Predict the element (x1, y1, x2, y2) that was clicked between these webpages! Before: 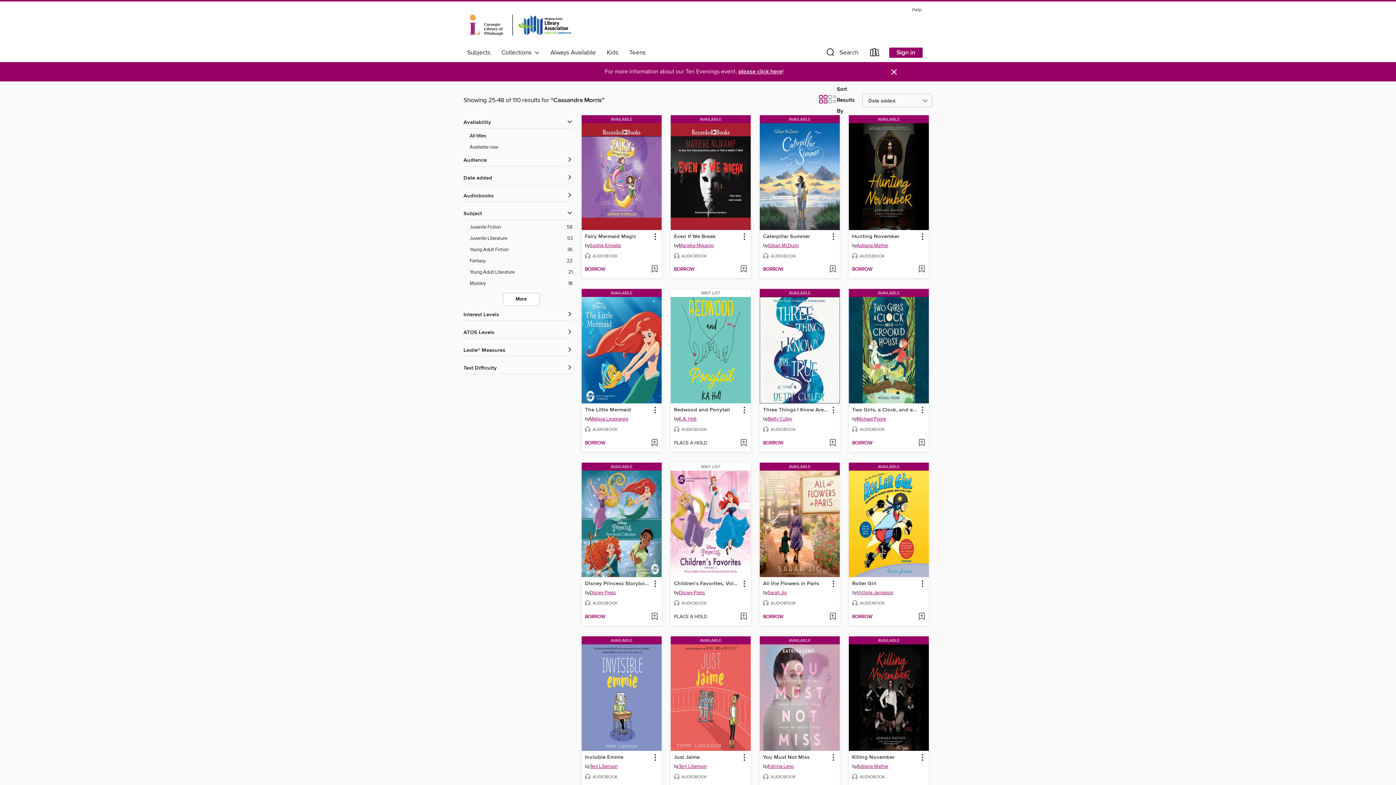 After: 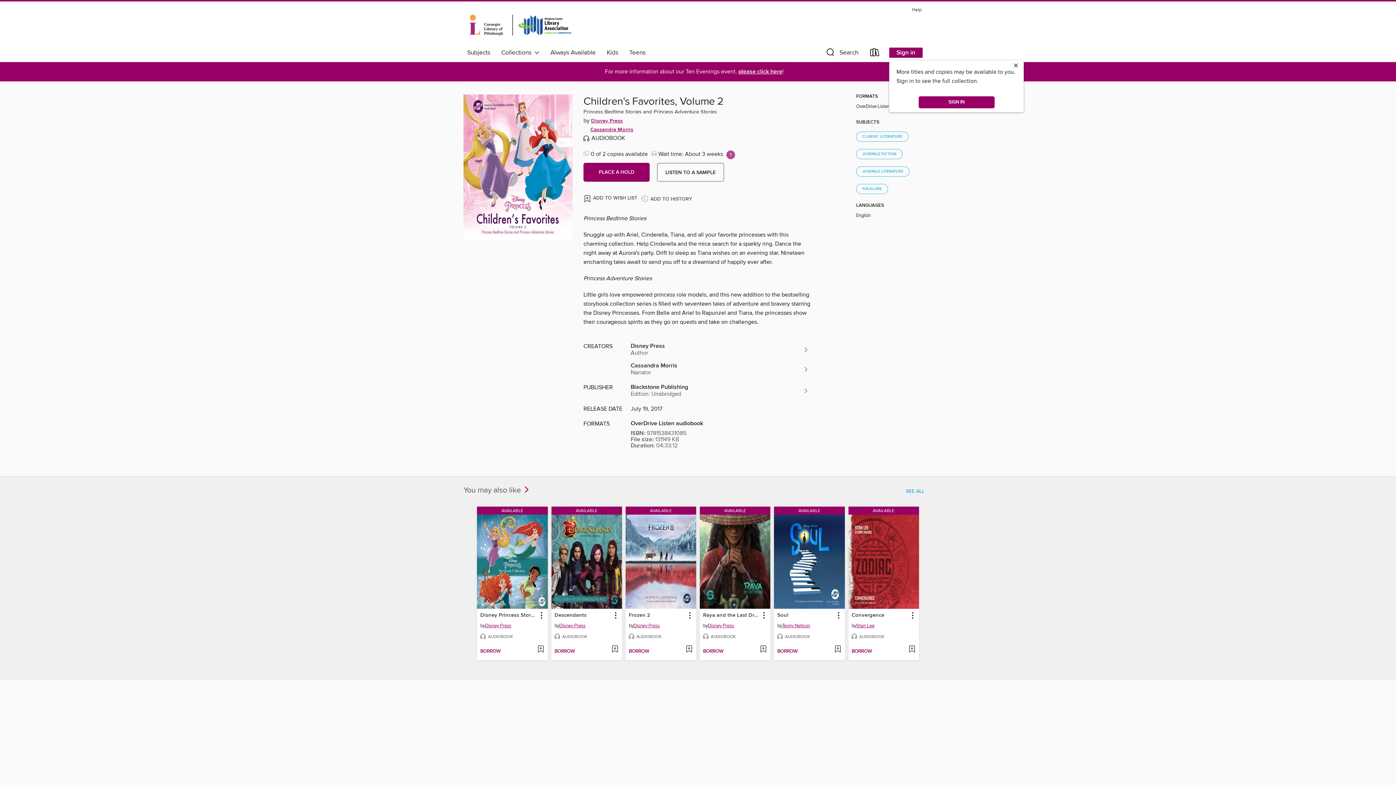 Action: label: Children's Favorites, Volume 2 by Disney Press Wait list Audiobook bbox: (673, 579, 740, 588)